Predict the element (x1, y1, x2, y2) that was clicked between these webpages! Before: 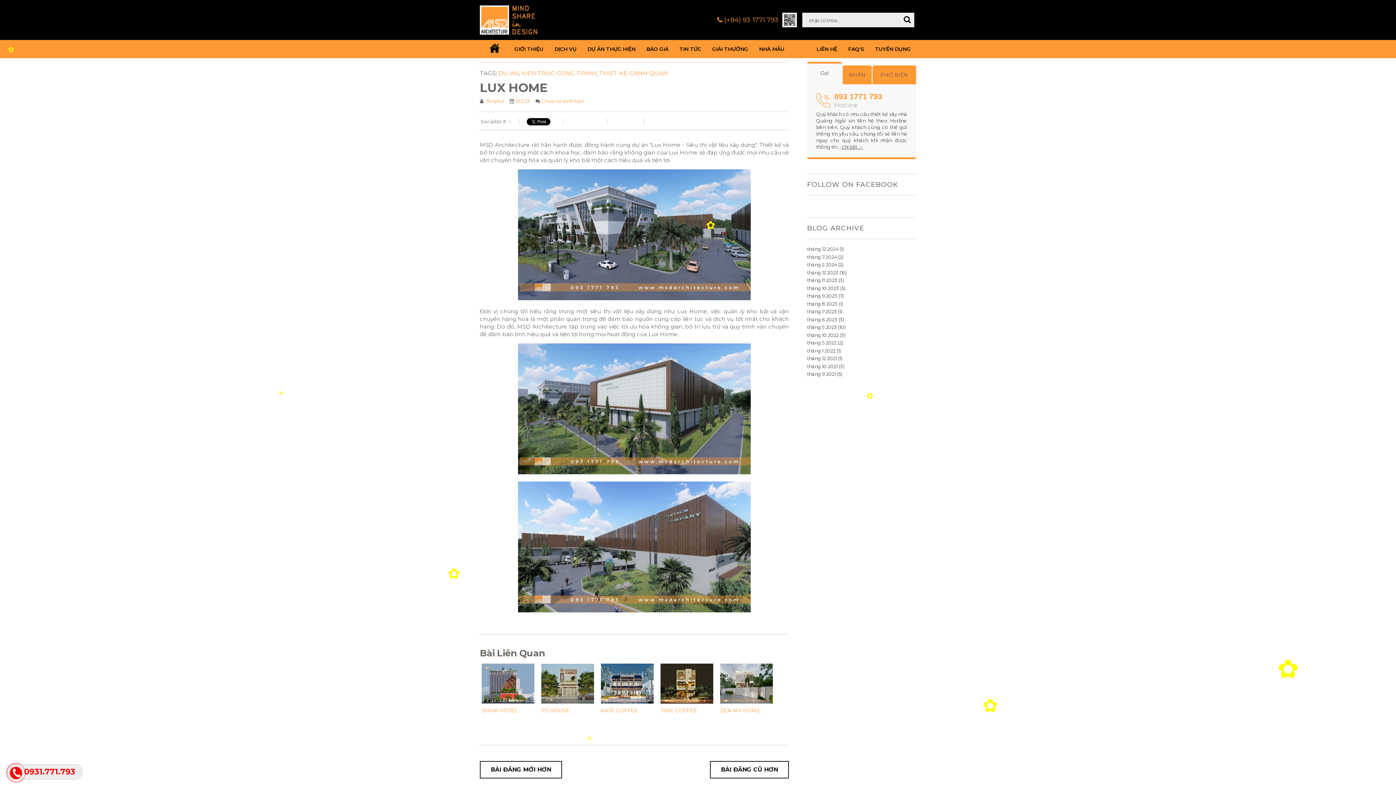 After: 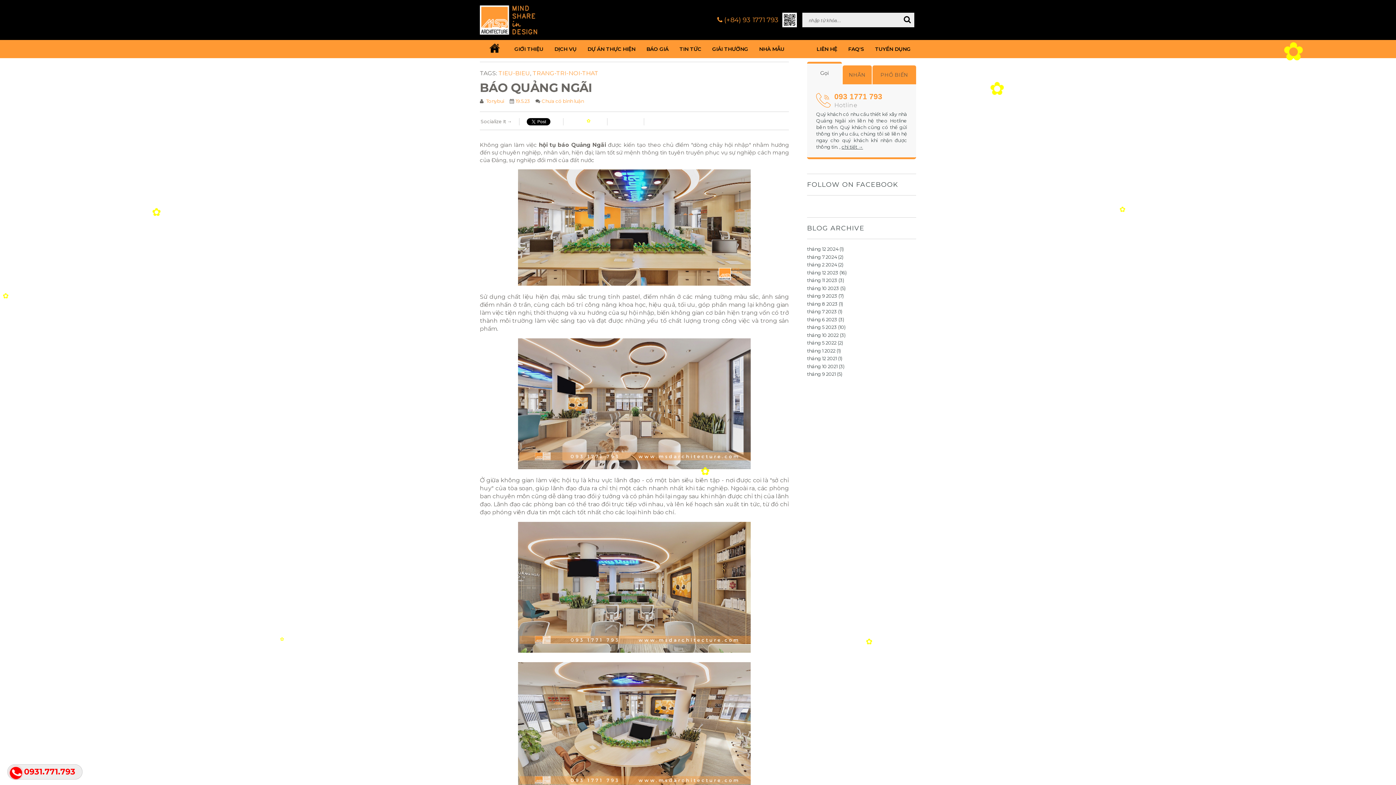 Action: label: BÀI ĐĂNG CŨ HƠN bbox: (710, 761, 789, 778)